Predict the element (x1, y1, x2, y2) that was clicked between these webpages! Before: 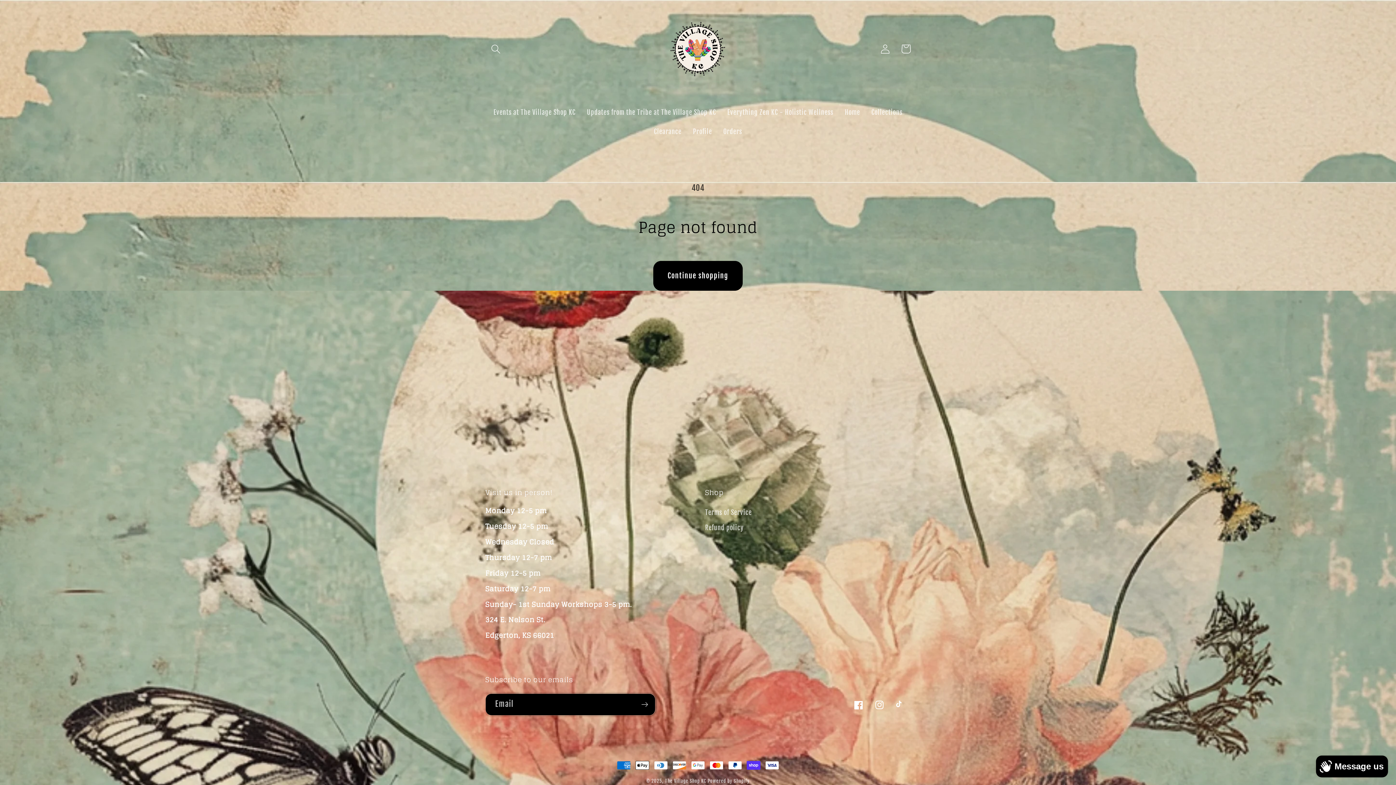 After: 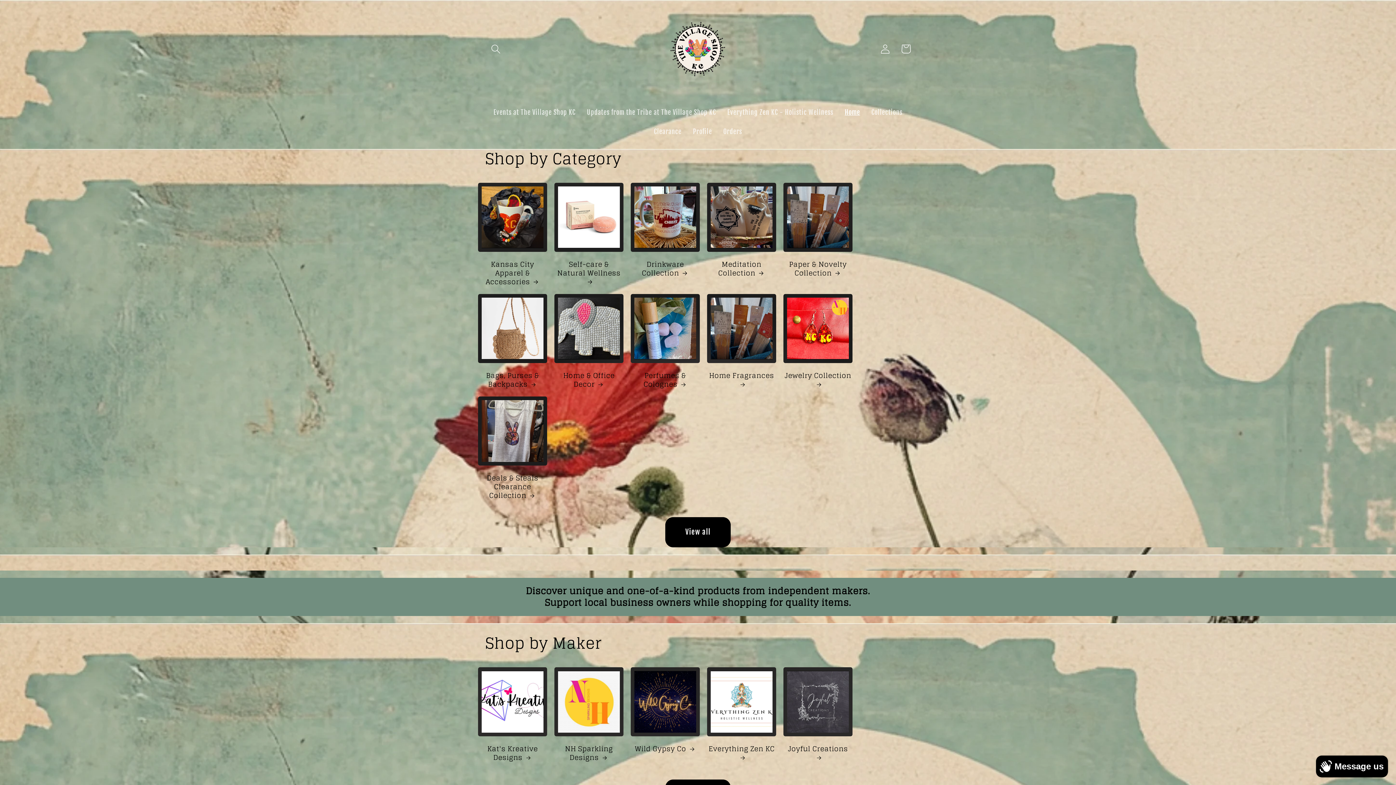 Action: bbox: (649, 0, 747, 98)